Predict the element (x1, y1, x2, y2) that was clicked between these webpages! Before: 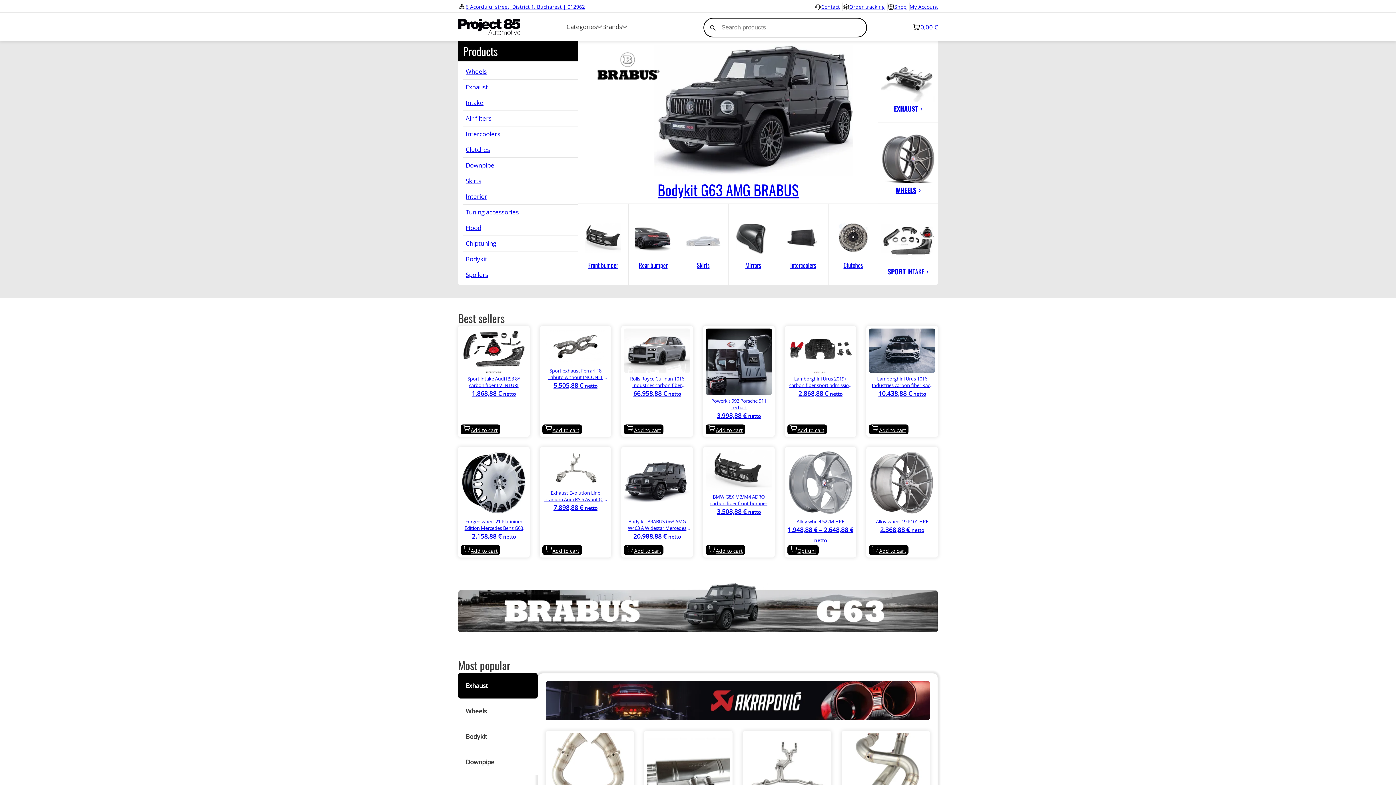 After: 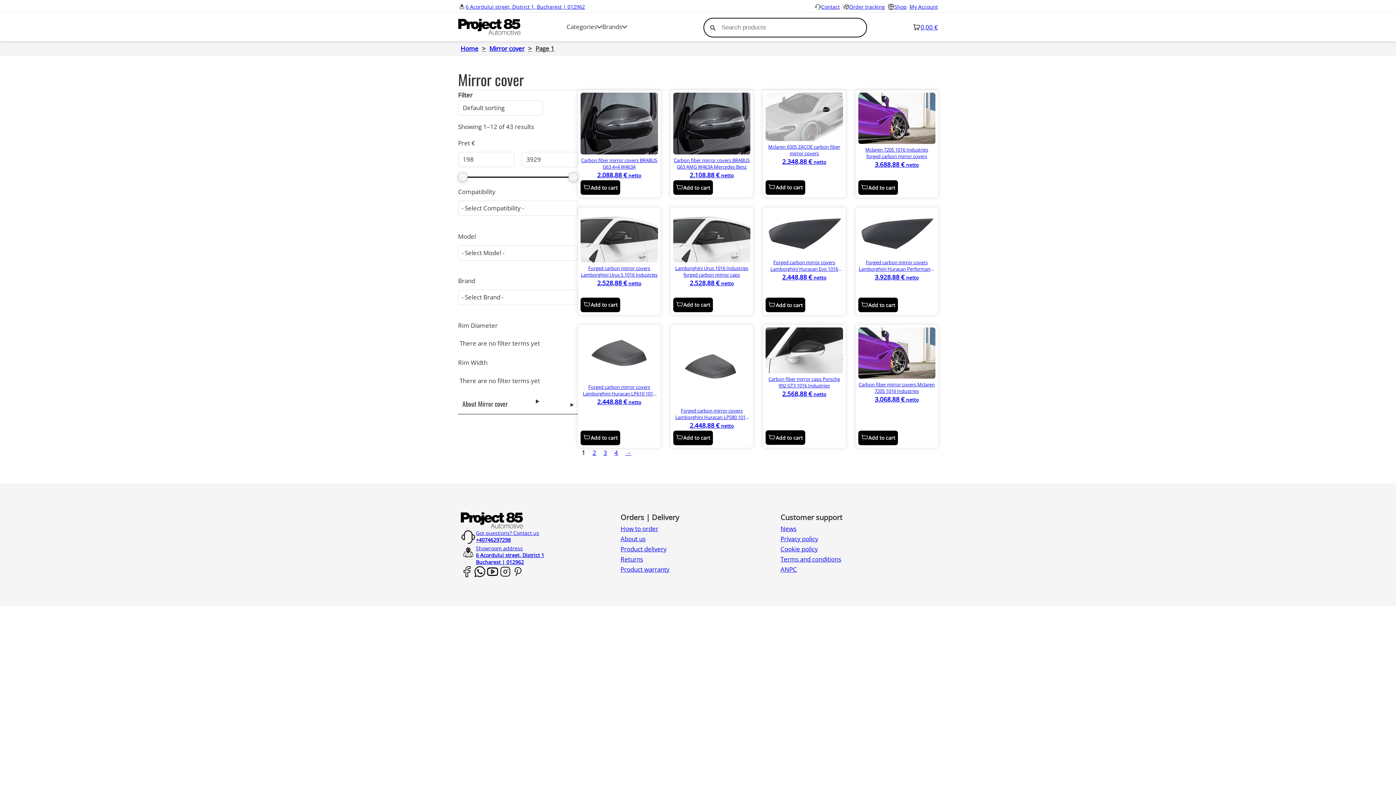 Action: label: Mirrors
 bbox: (728, 204, 778, 285)